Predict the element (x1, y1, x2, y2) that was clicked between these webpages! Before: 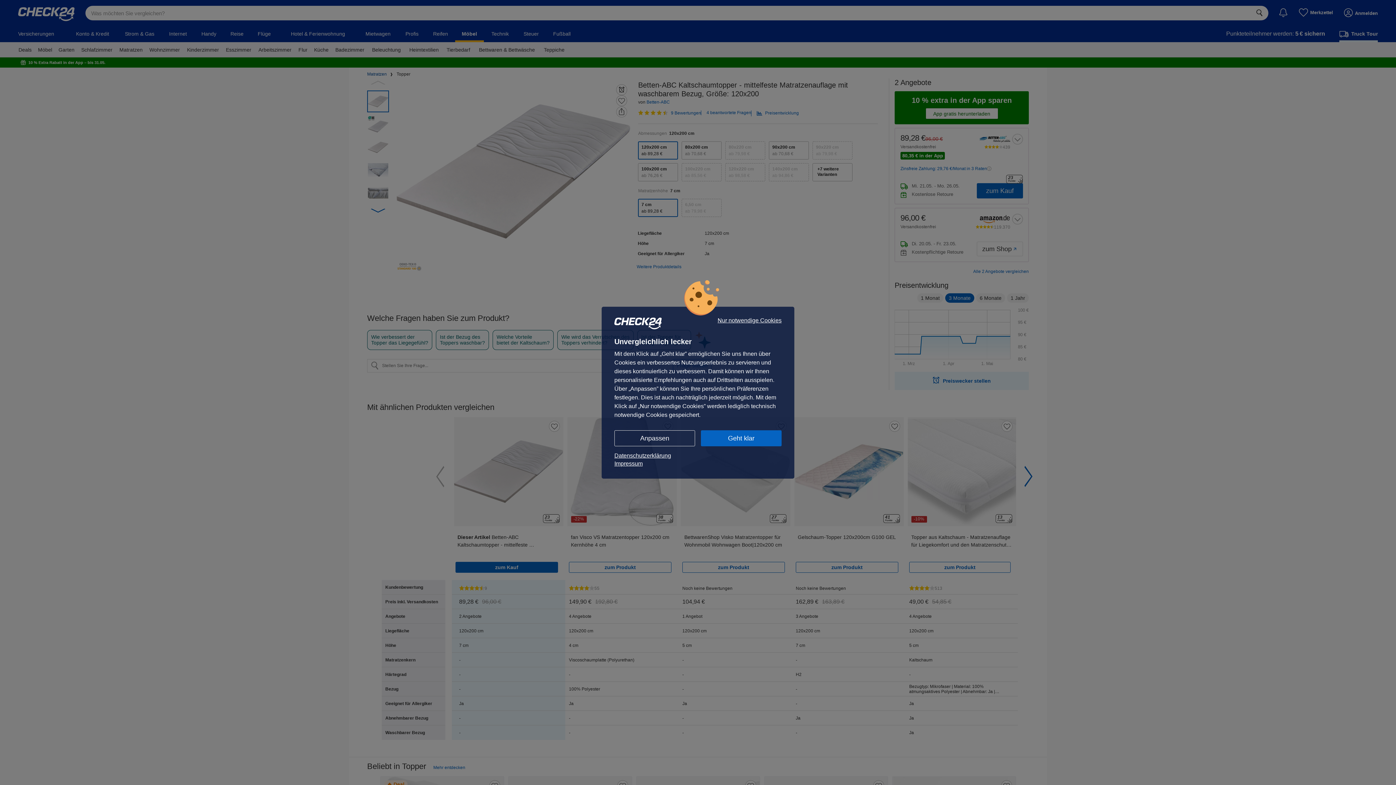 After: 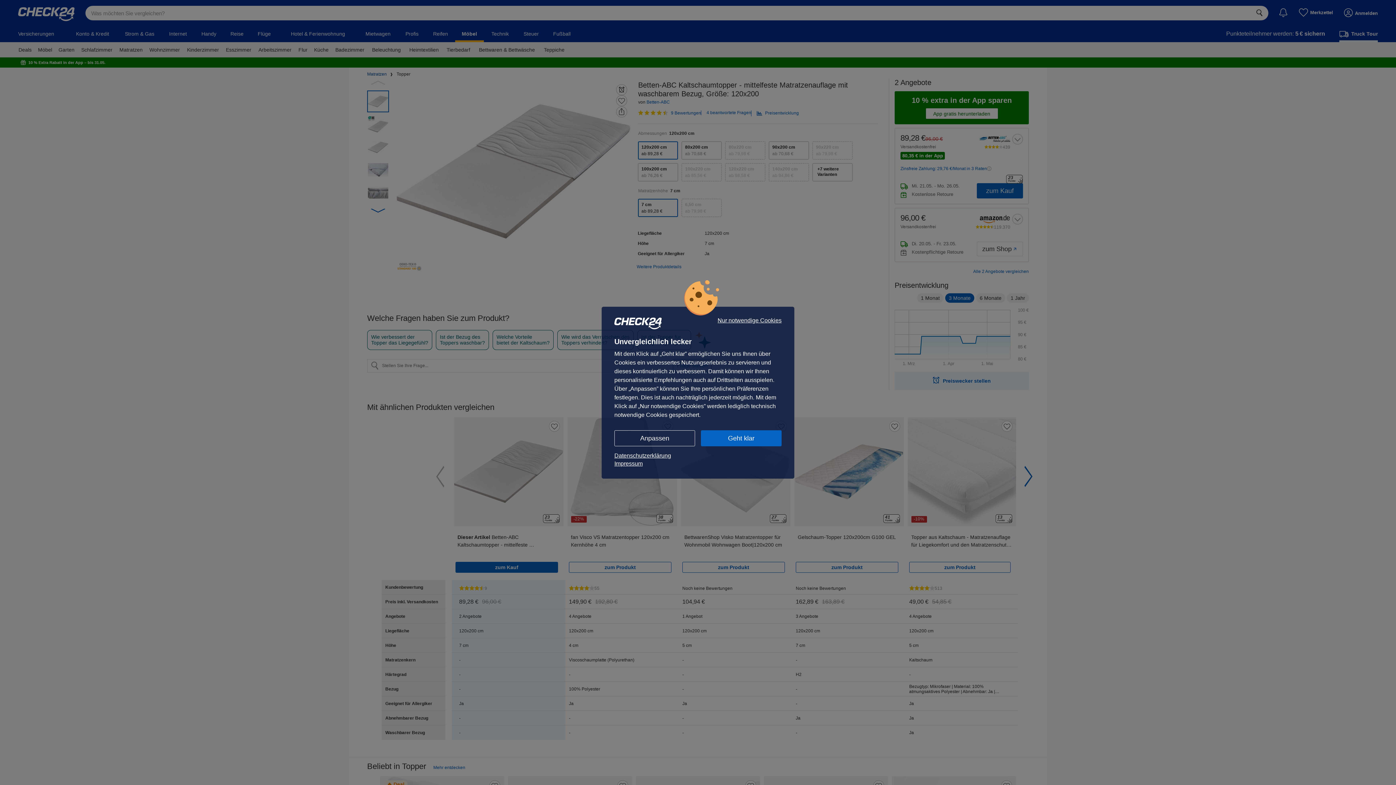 Action: bbox: (614, 451, 781, 459) label: Datenschutzerklärung